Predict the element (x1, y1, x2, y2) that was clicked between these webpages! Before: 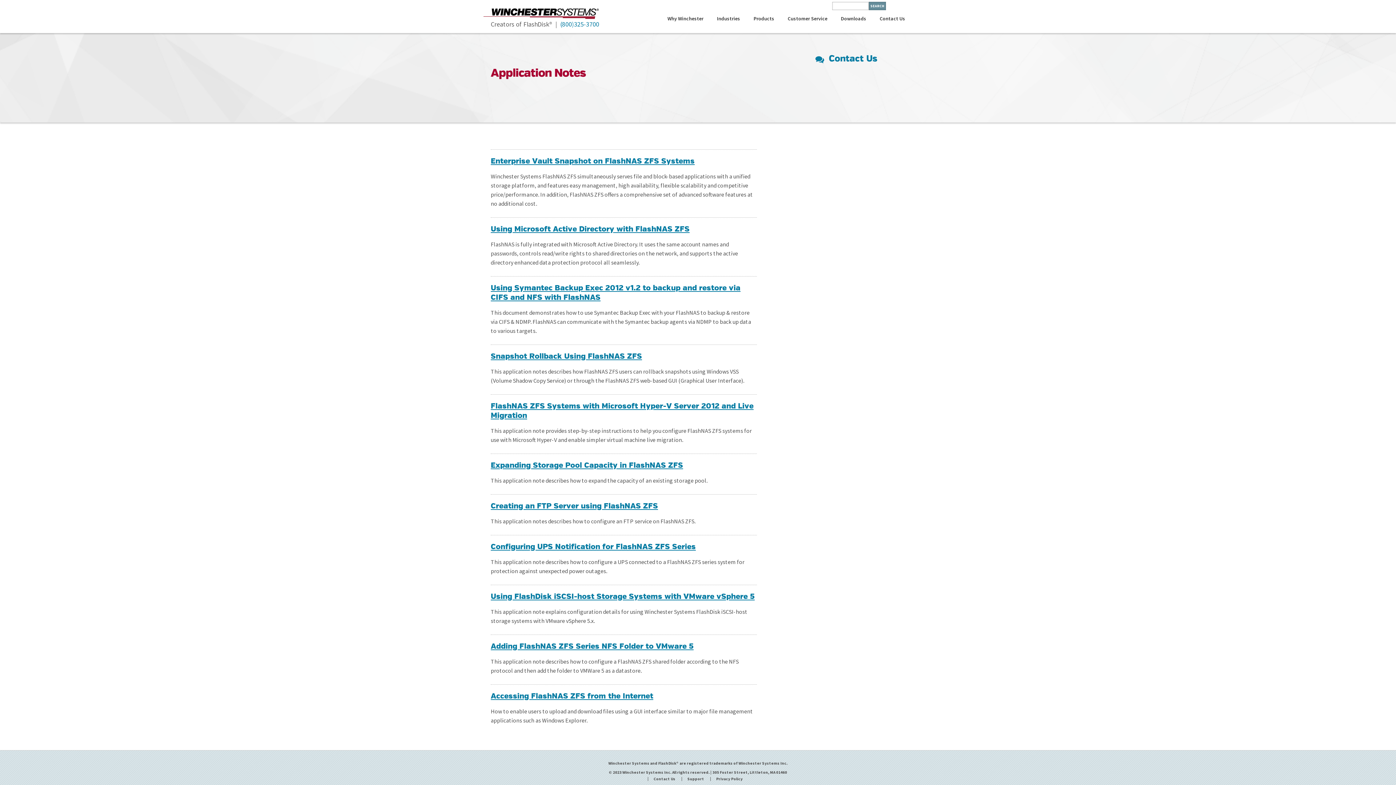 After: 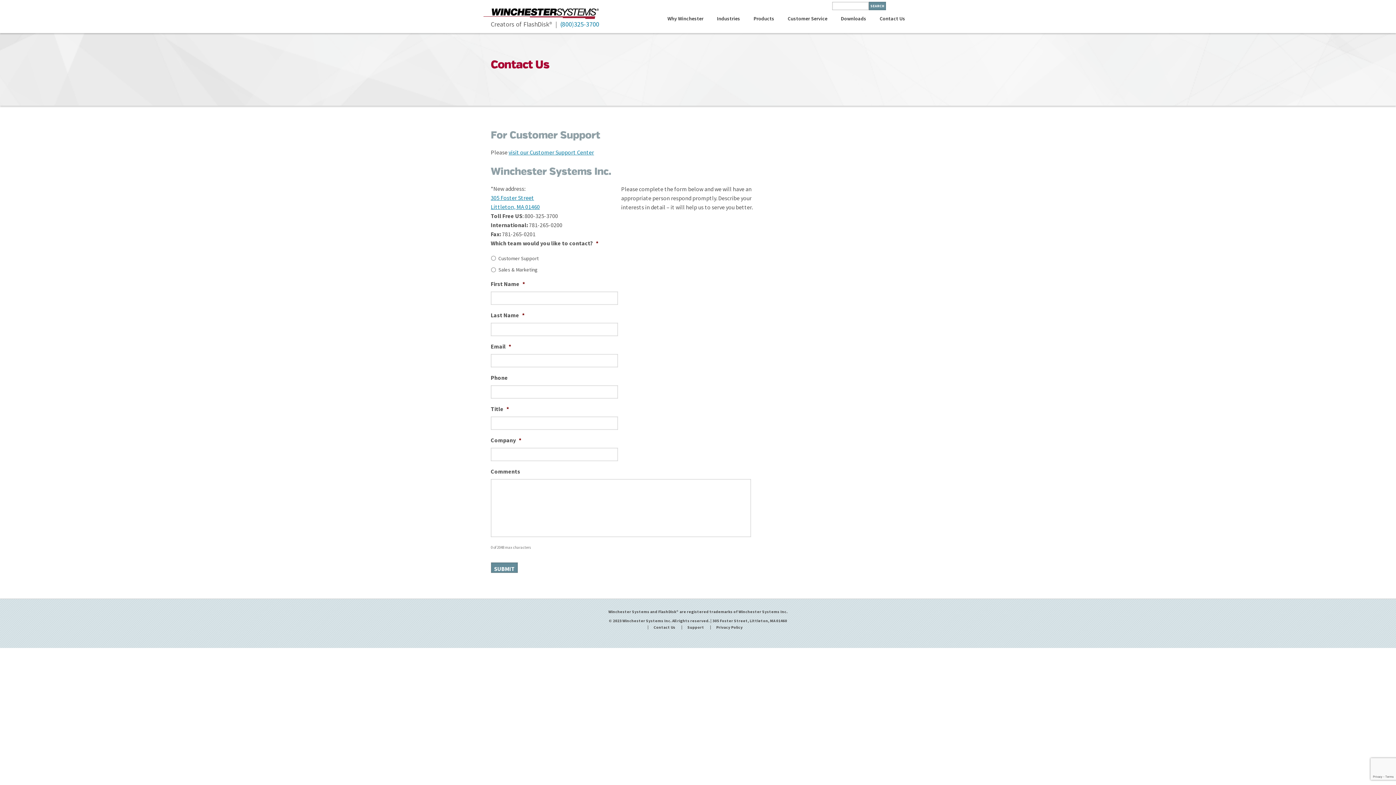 Action: bbox: (829, 54, 877, 63) label: Contact Us